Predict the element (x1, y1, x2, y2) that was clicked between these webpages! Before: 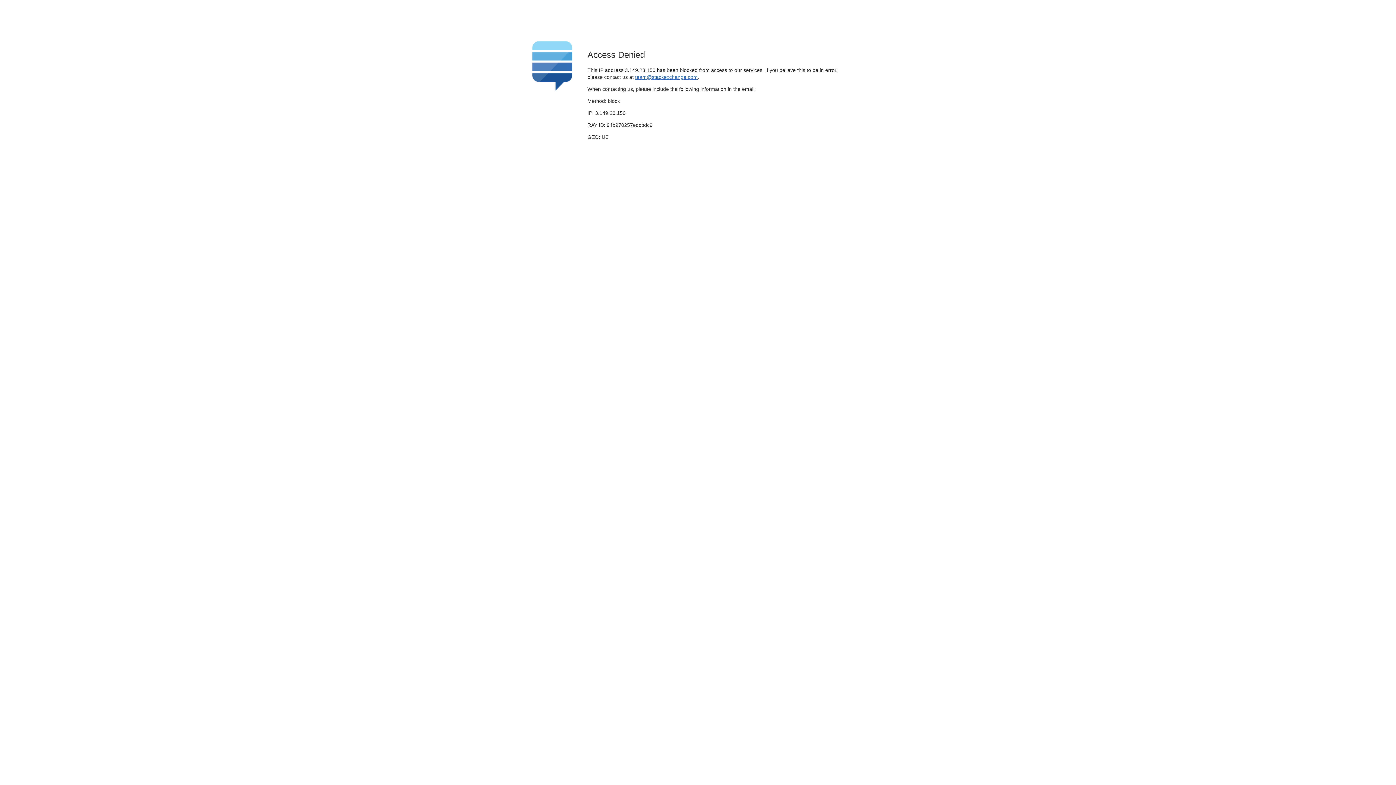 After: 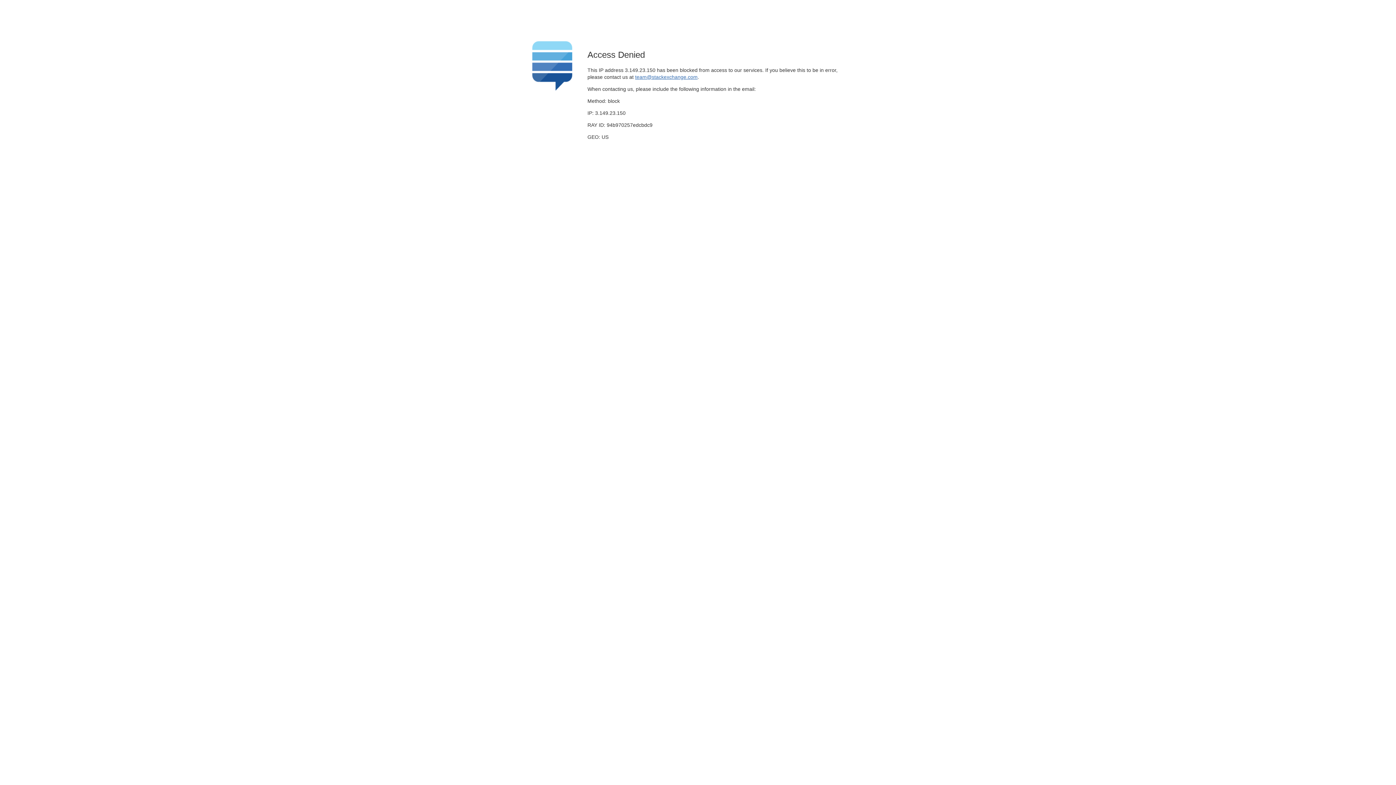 Action: label: team@stackexchange.com bbox: (635, 74, 697, 79)